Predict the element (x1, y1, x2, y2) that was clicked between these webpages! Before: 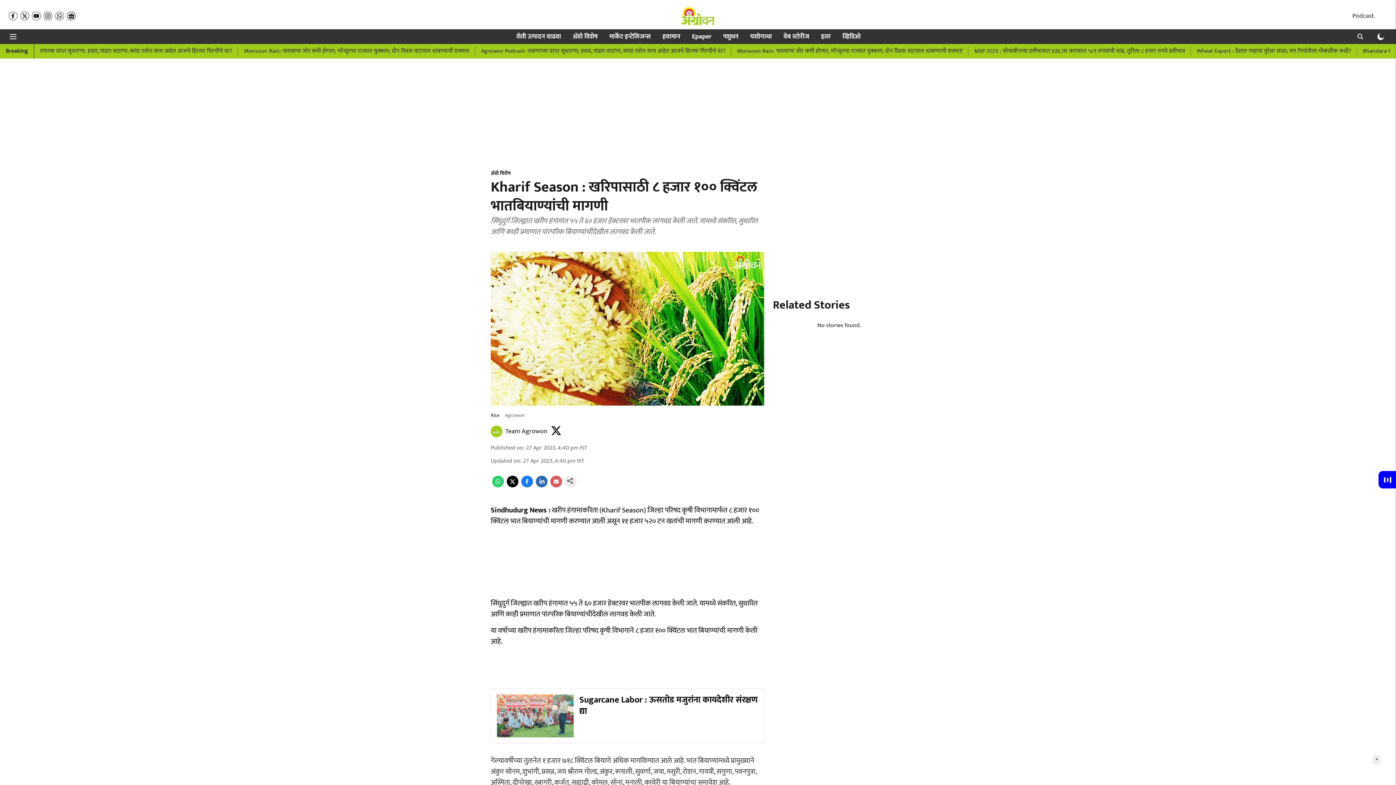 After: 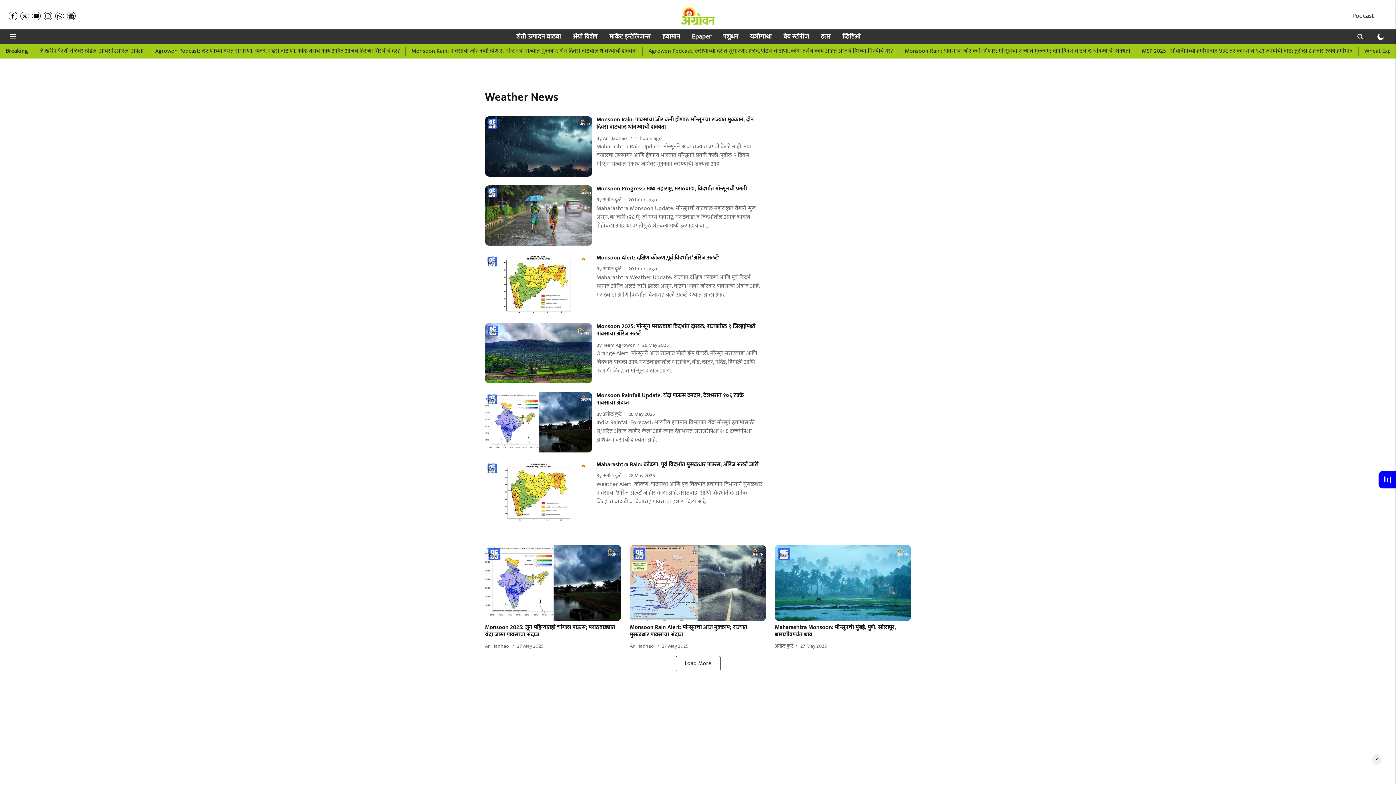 Action: bbox: (662, 31, 680, 41) label: हवामान